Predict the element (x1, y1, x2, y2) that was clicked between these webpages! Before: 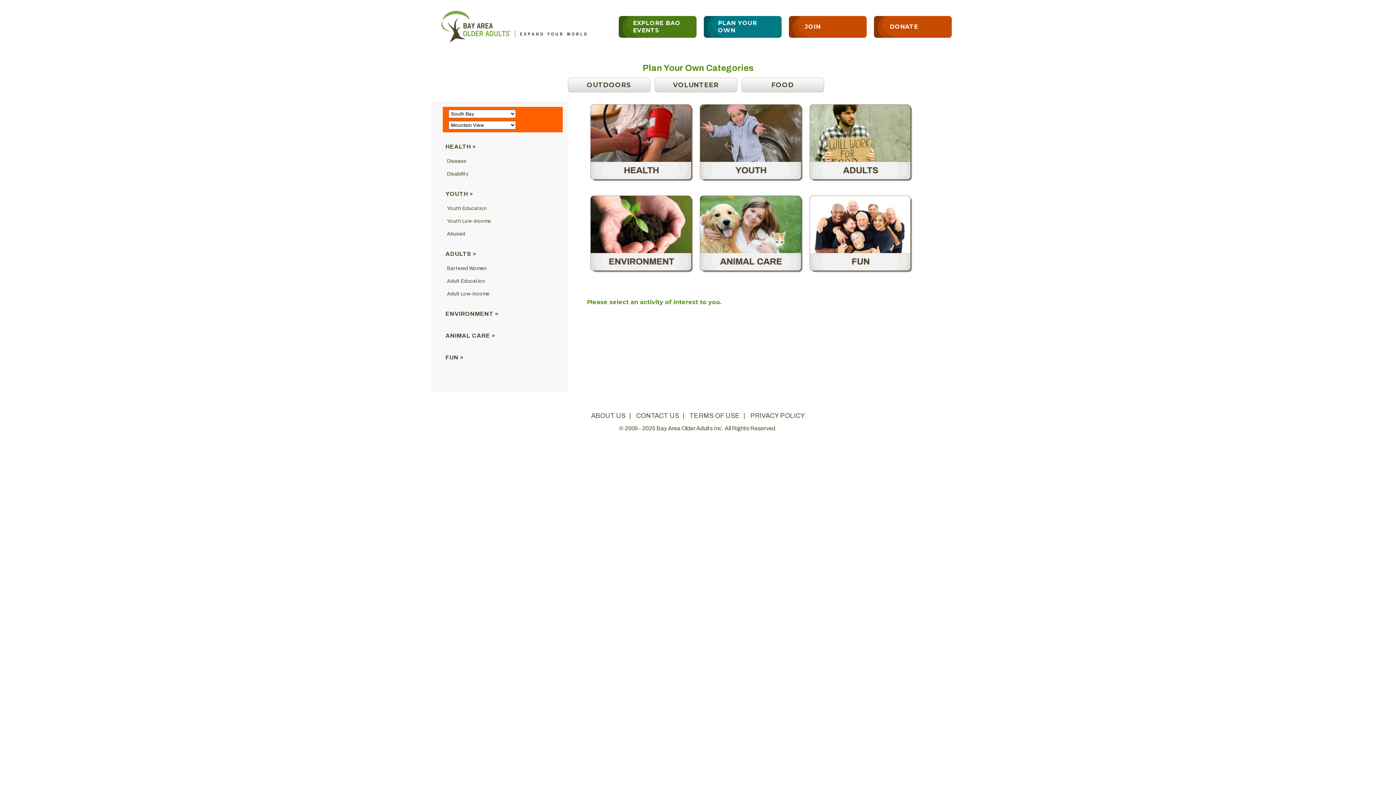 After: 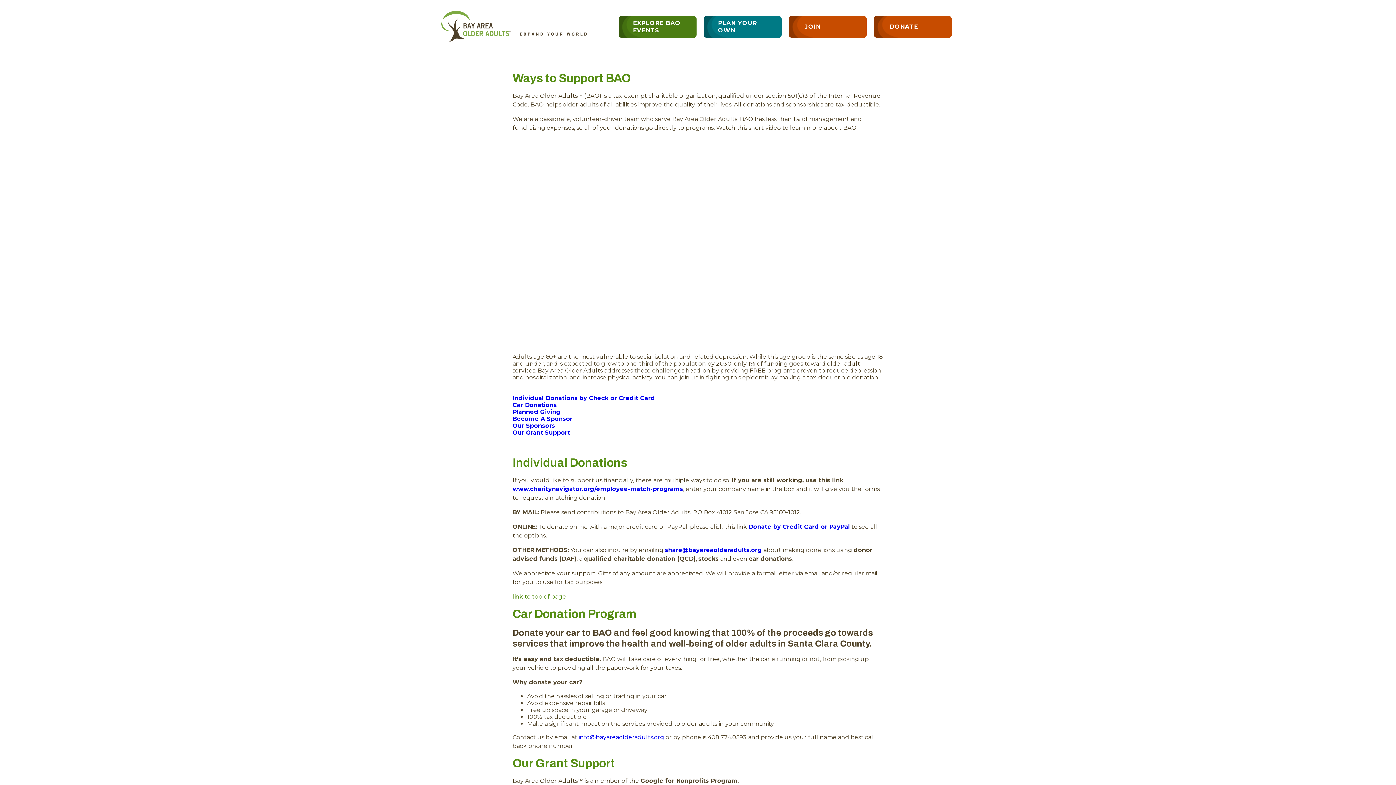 Action: bbox: (874, 15, 952, 37) label: DONATE